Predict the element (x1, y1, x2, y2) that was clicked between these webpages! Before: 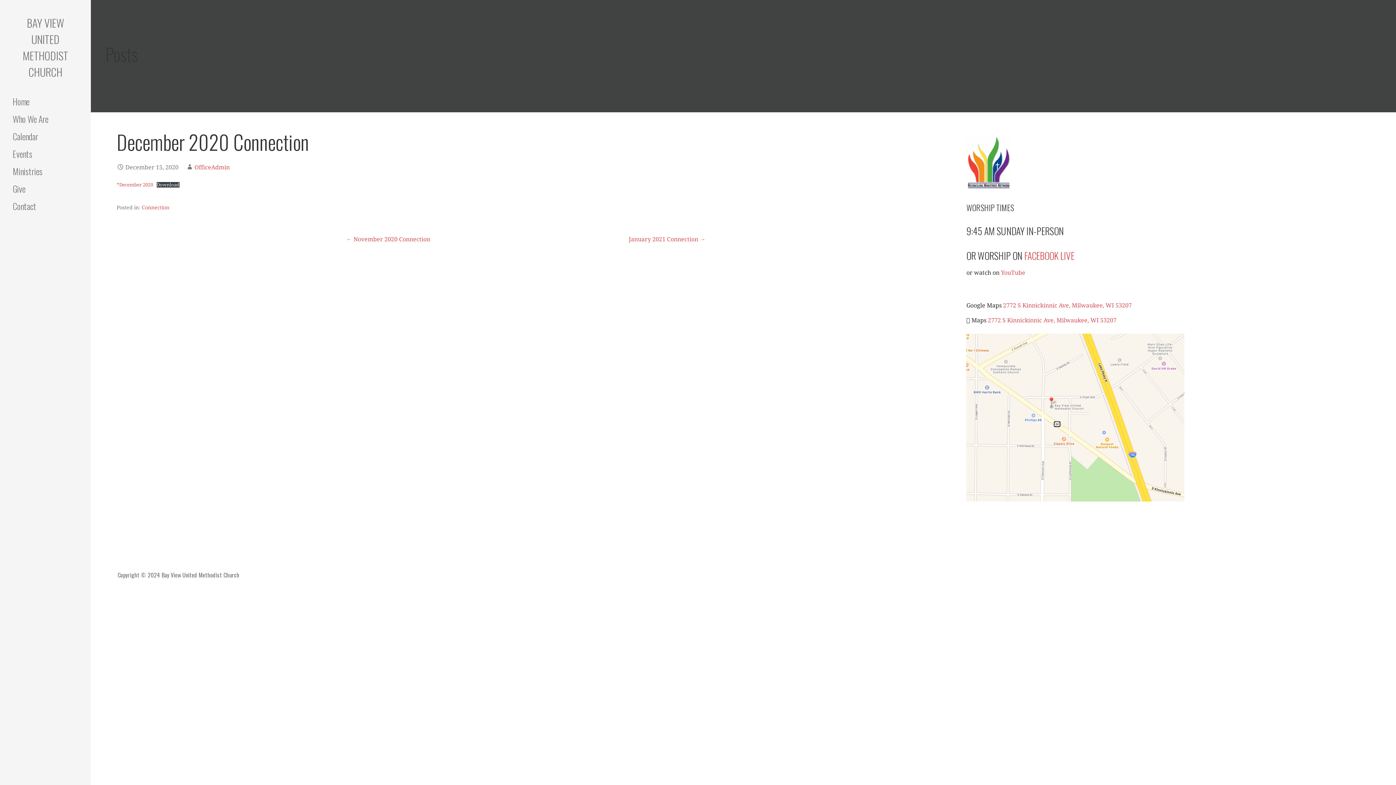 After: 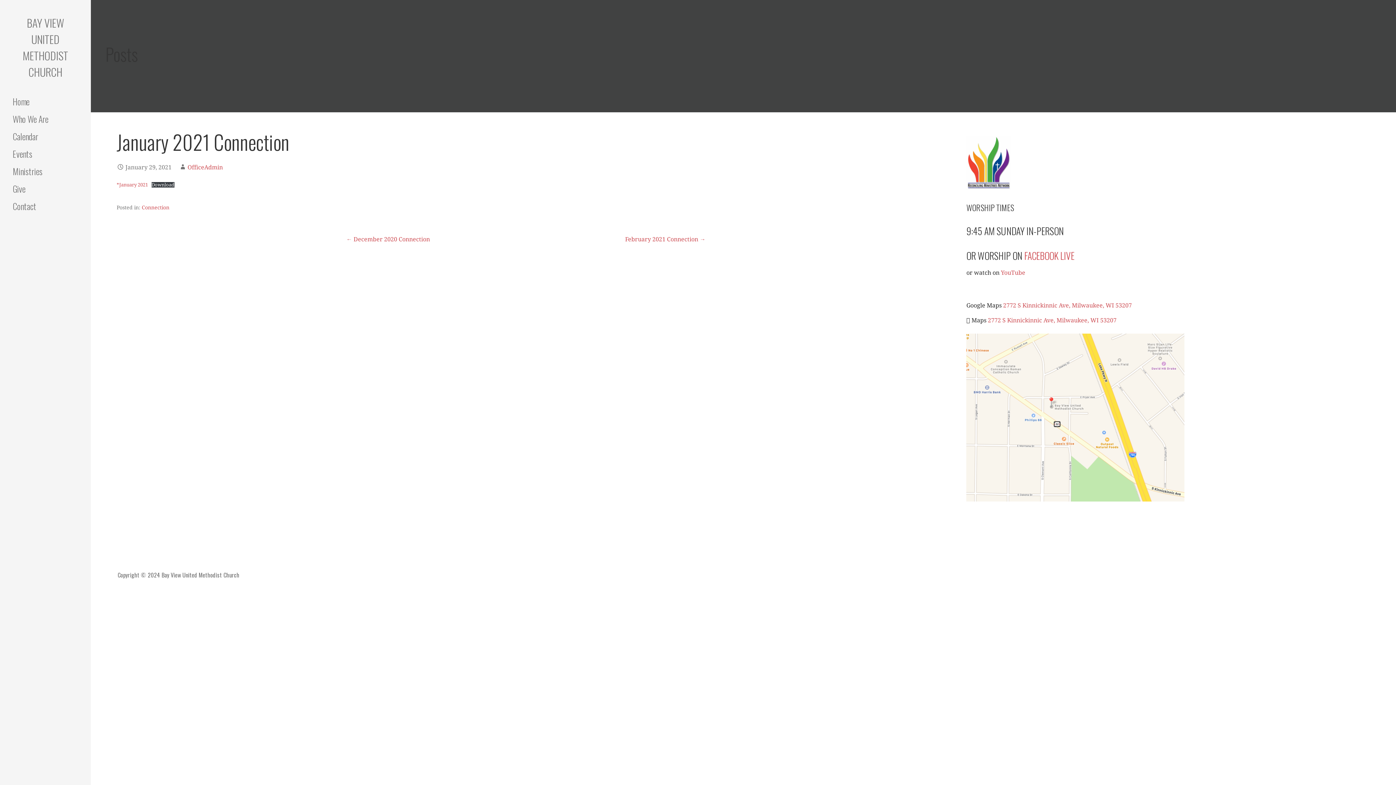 Action: label: January 2021 Connection → bbox: (628, 235, 705, 242)